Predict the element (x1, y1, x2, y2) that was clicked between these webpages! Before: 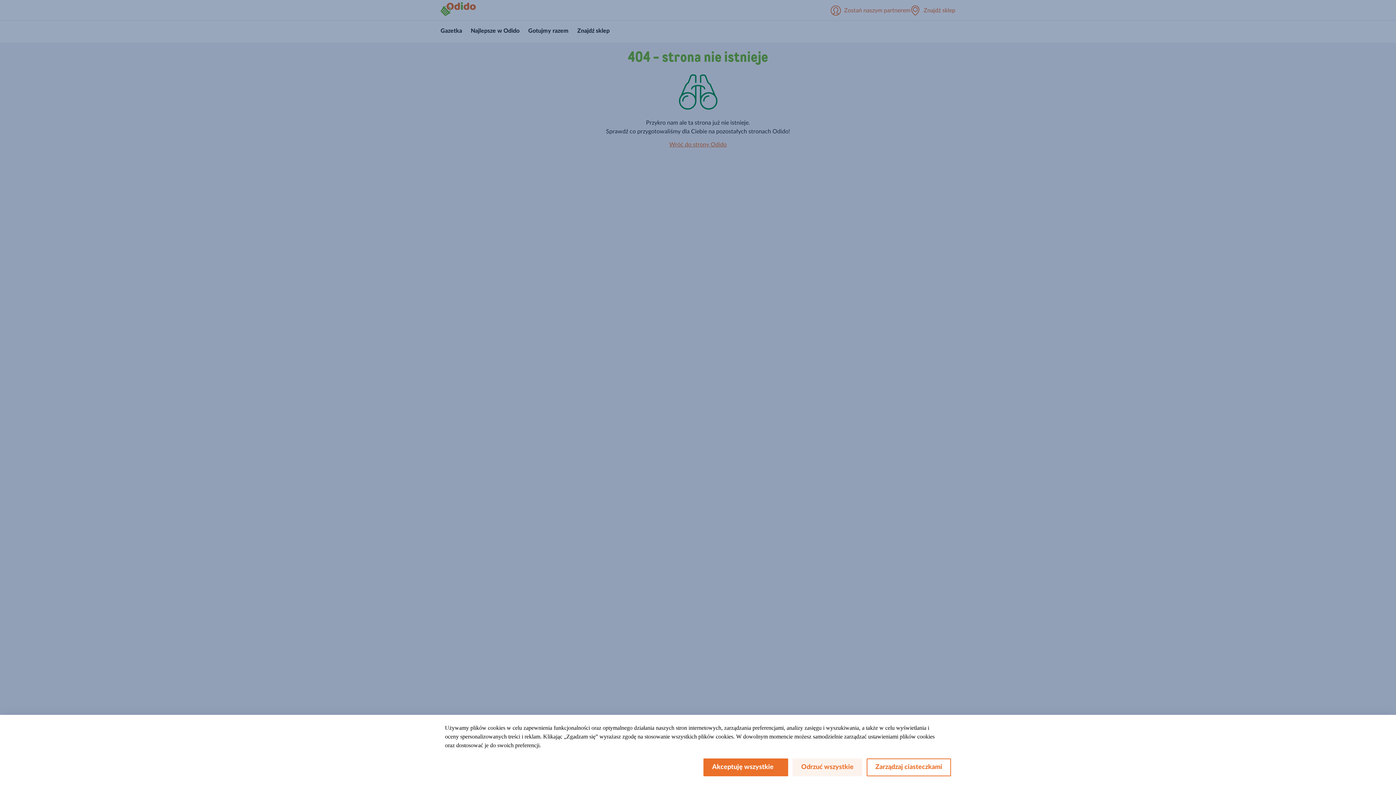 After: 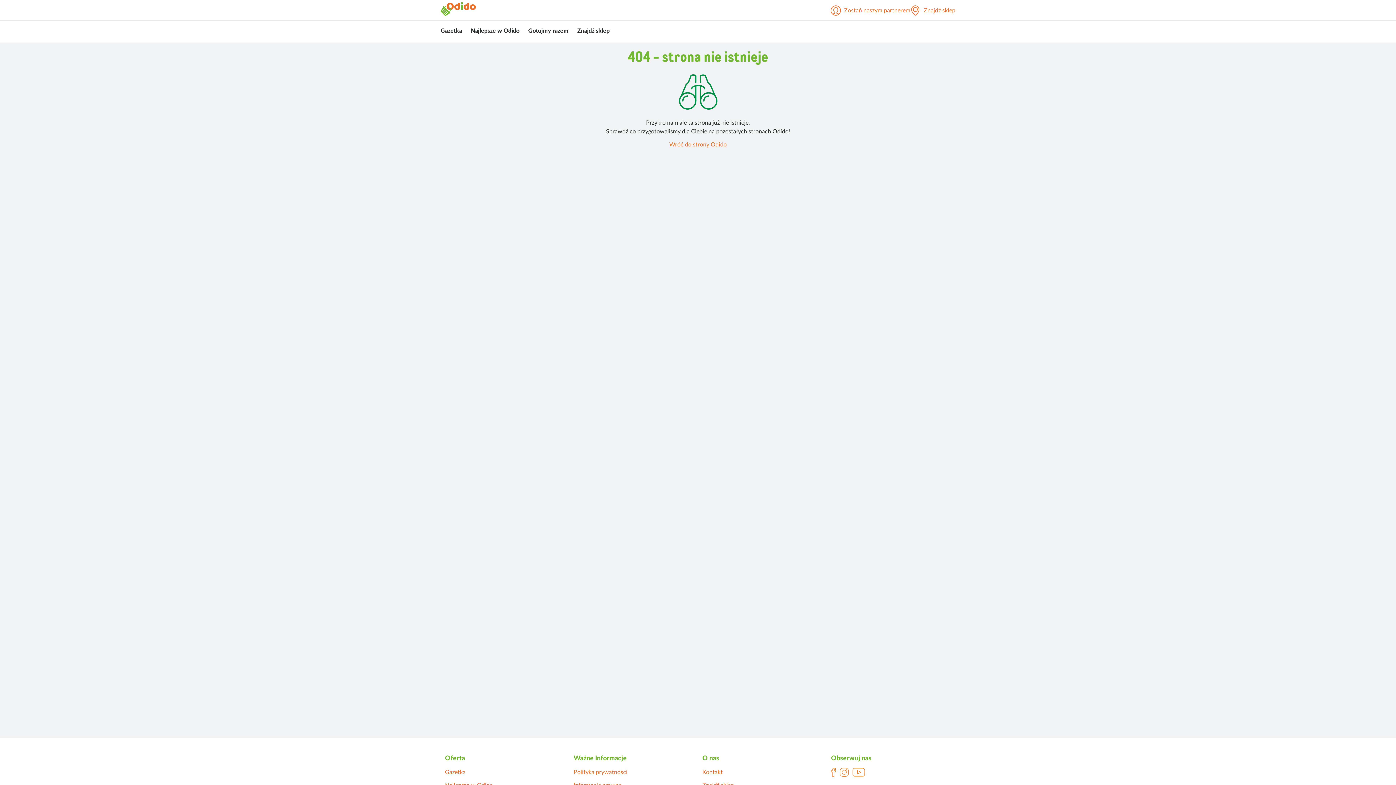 Action: bbox: (703, 758, 788, 776) label: Akceptuję wszystkie    